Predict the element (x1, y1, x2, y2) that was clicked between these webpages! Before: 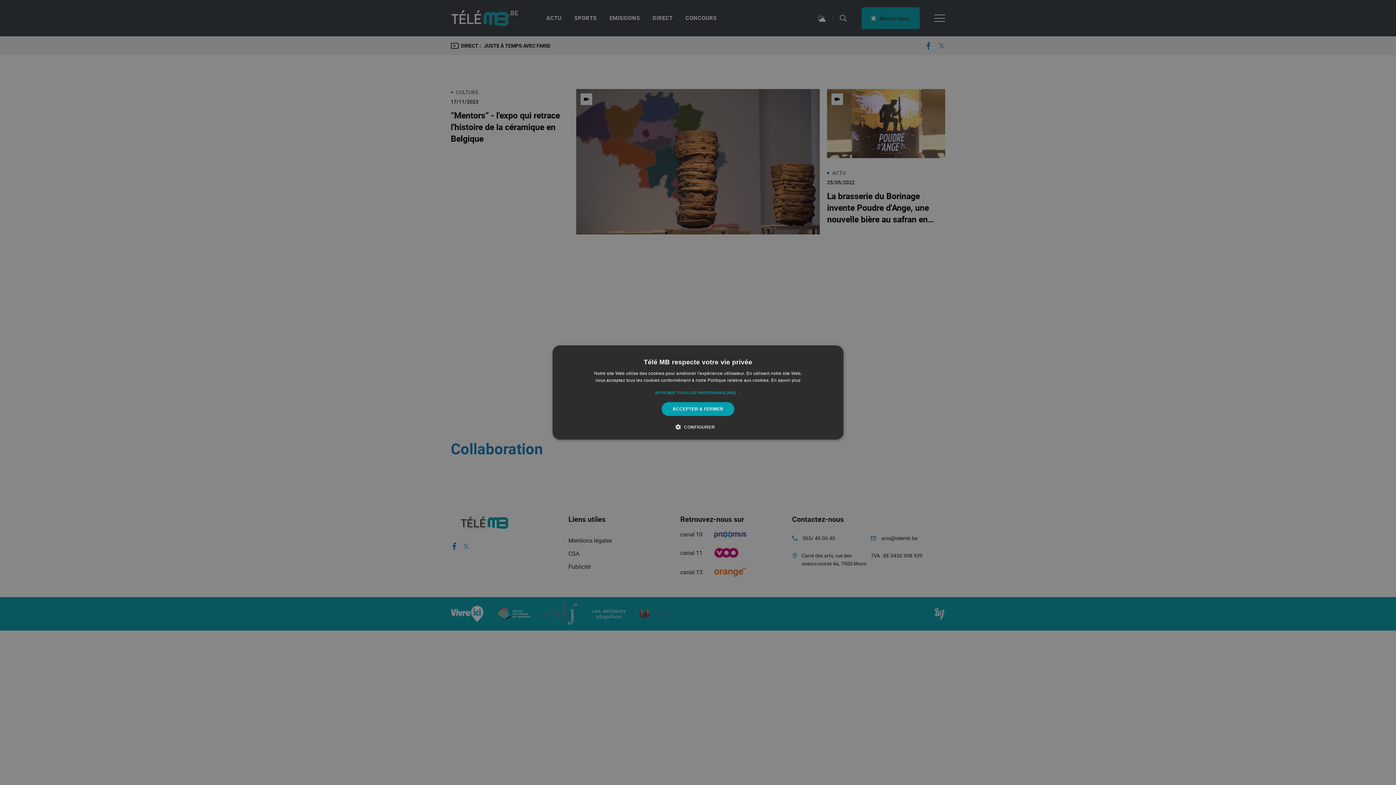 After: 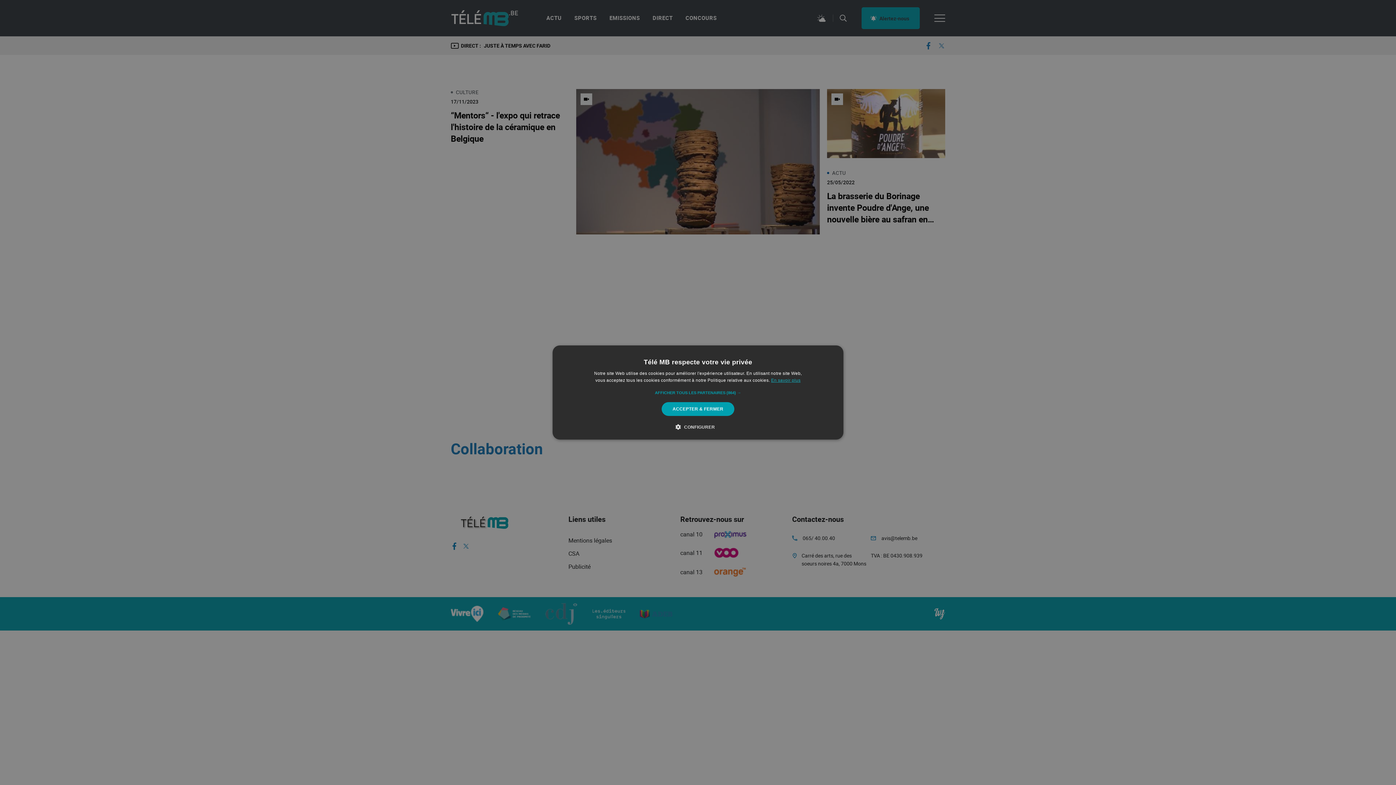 Action: label: En savoir plus, opens a new window bbox: (771, 378, 800, 383)